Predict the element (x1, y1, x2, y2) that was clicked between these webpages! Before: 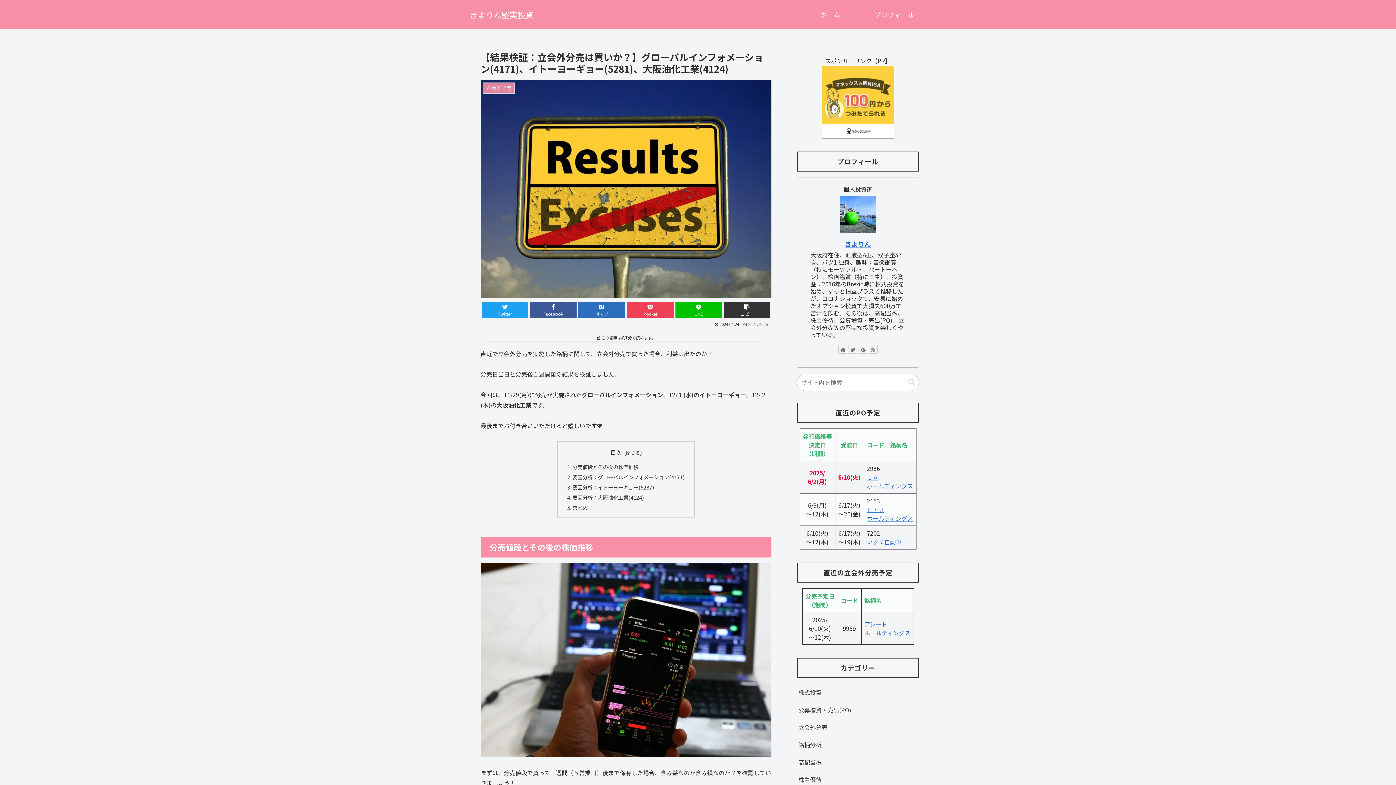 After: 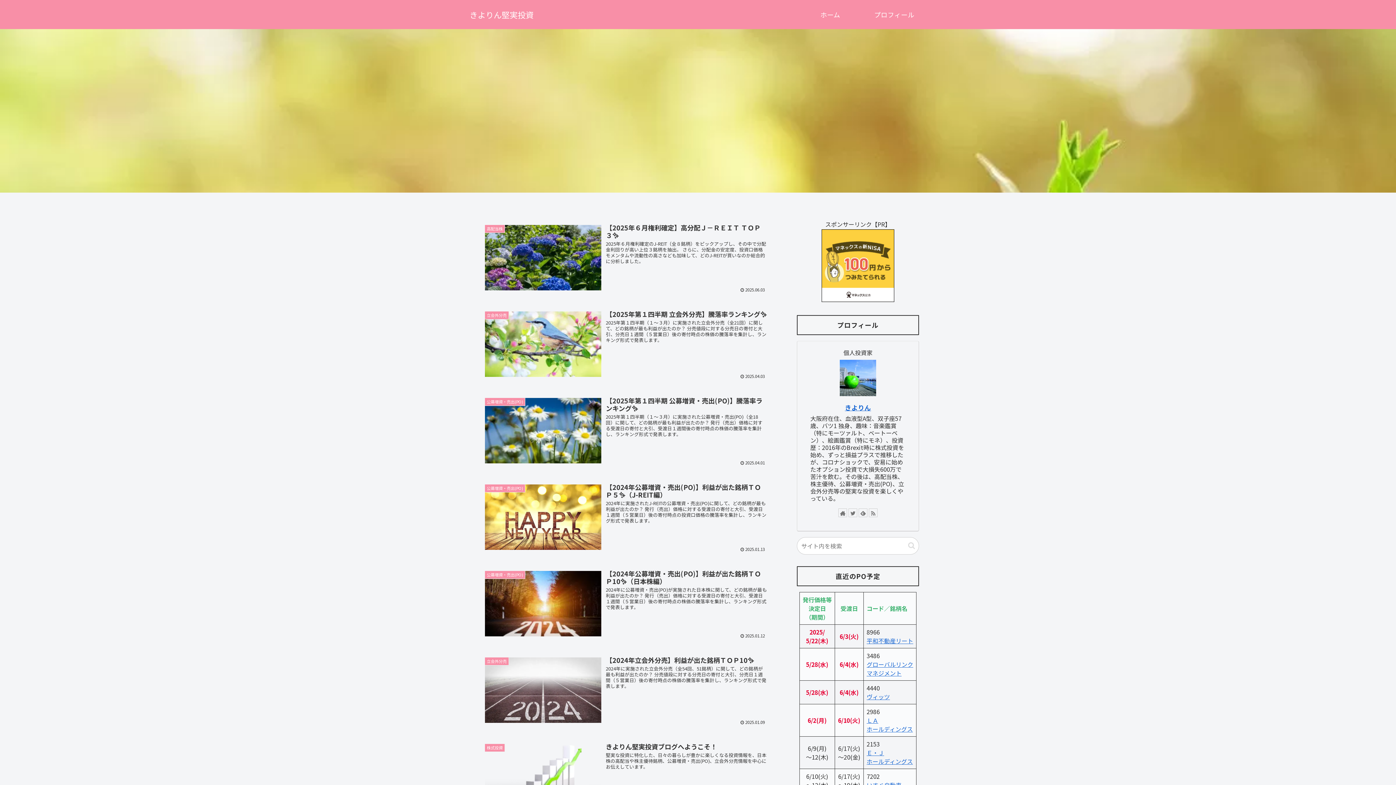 Action: label: きよりん堅実投資 bbox: (469, 7, 533, 21)